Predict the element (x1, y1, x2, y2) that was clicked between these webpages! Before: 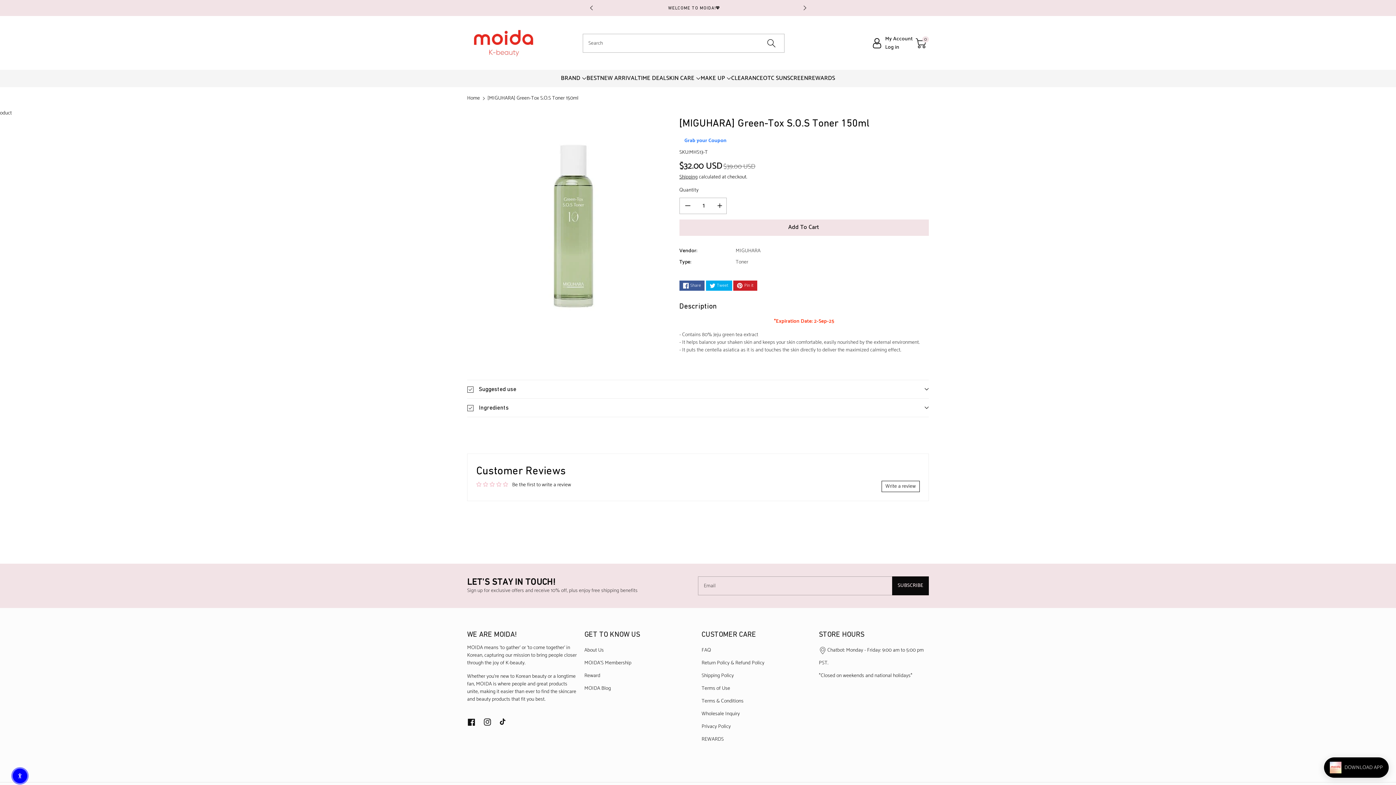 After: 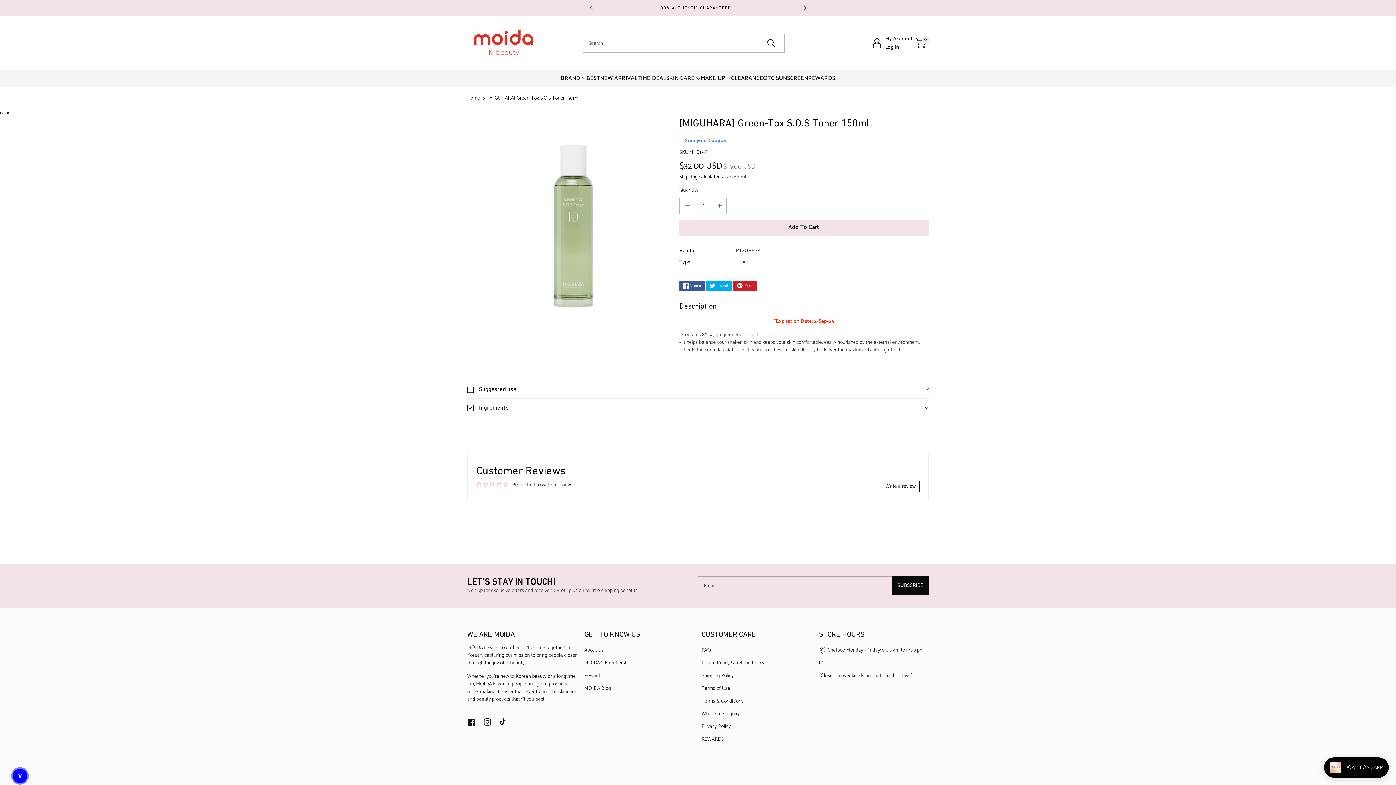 Action: bbox: (733, 280, 757, 290) label: Pin it